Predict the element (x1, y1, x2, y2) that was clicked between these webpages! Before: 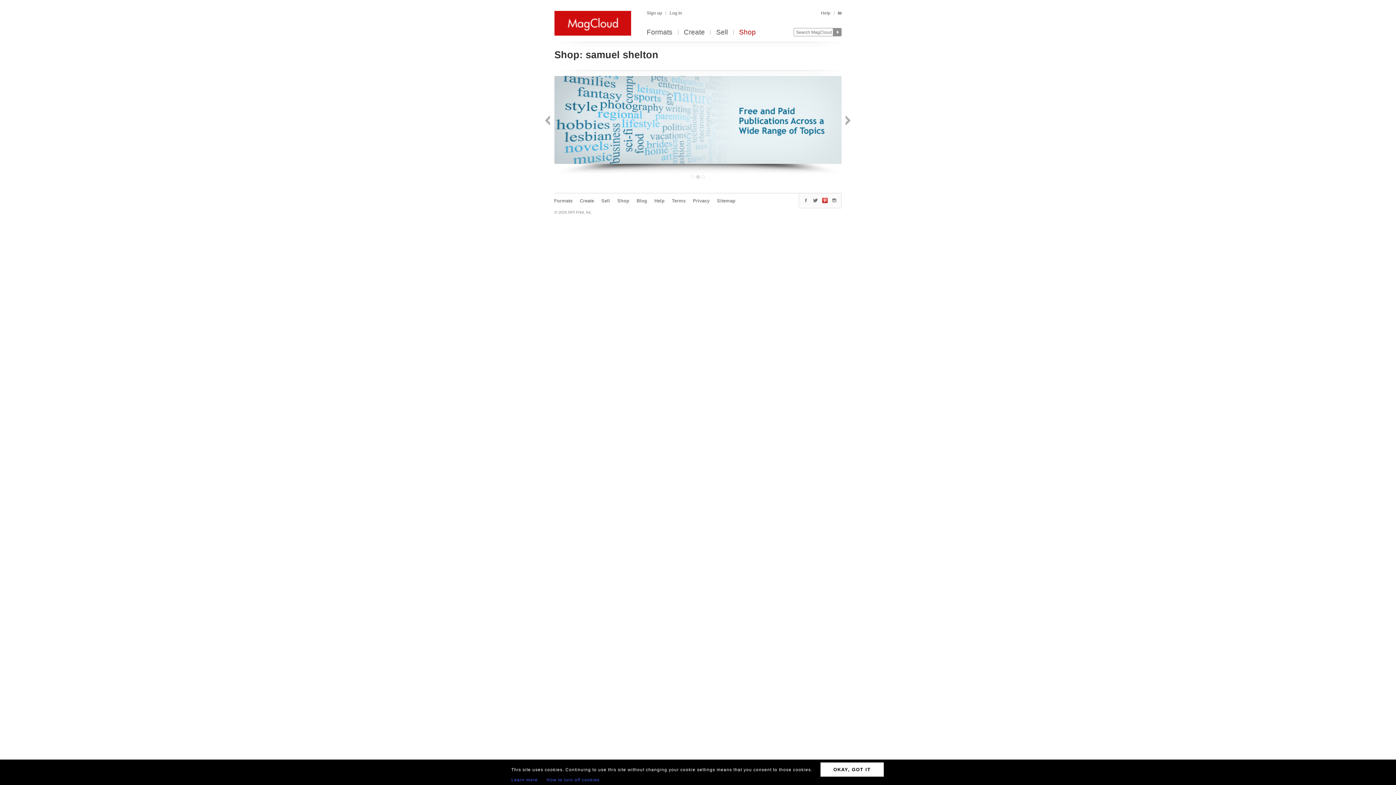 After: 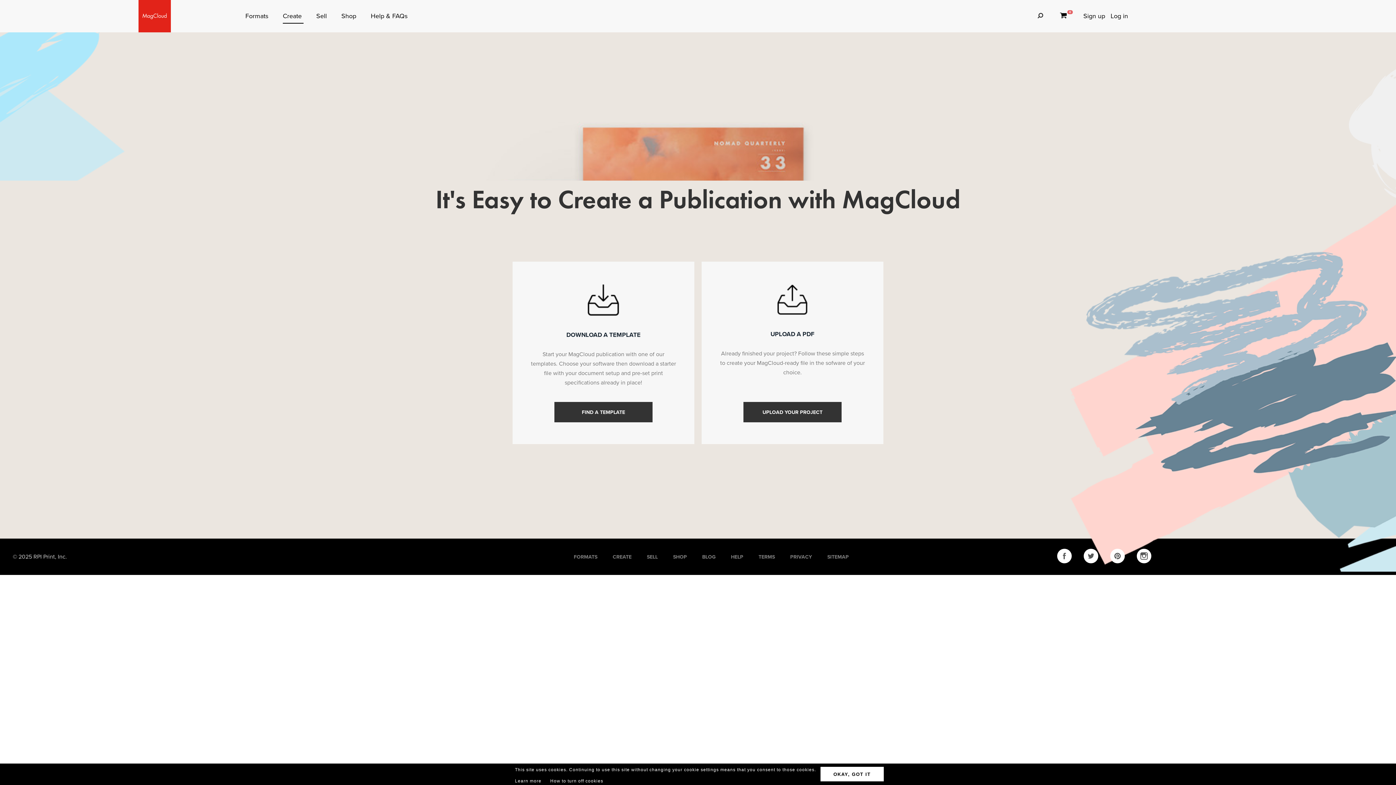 Action: label: Create bbox: (684, 29, 705, 36)